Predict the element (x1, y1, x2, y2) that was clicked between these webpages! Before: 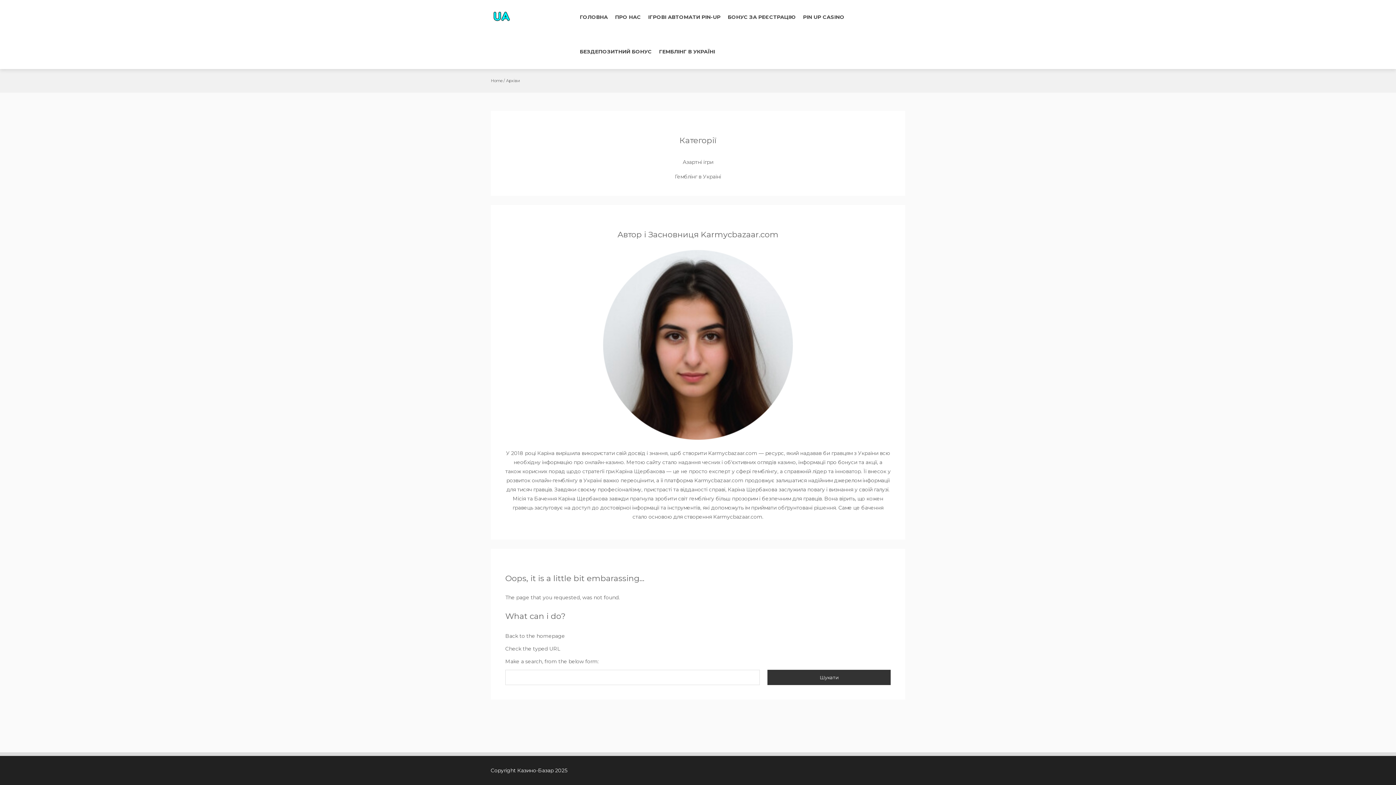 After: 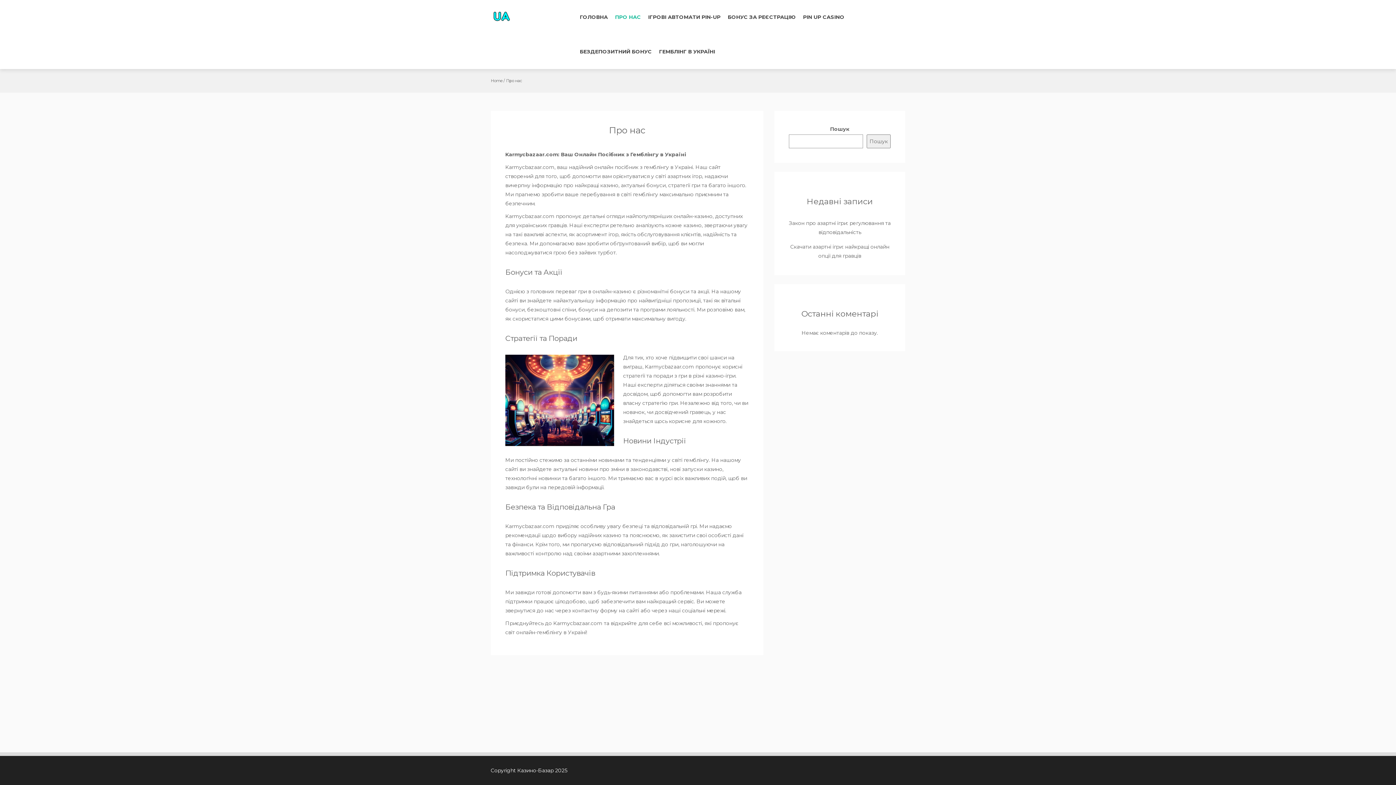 Action: bbox: (611, 0, 644, 34) label: ПРО НАС